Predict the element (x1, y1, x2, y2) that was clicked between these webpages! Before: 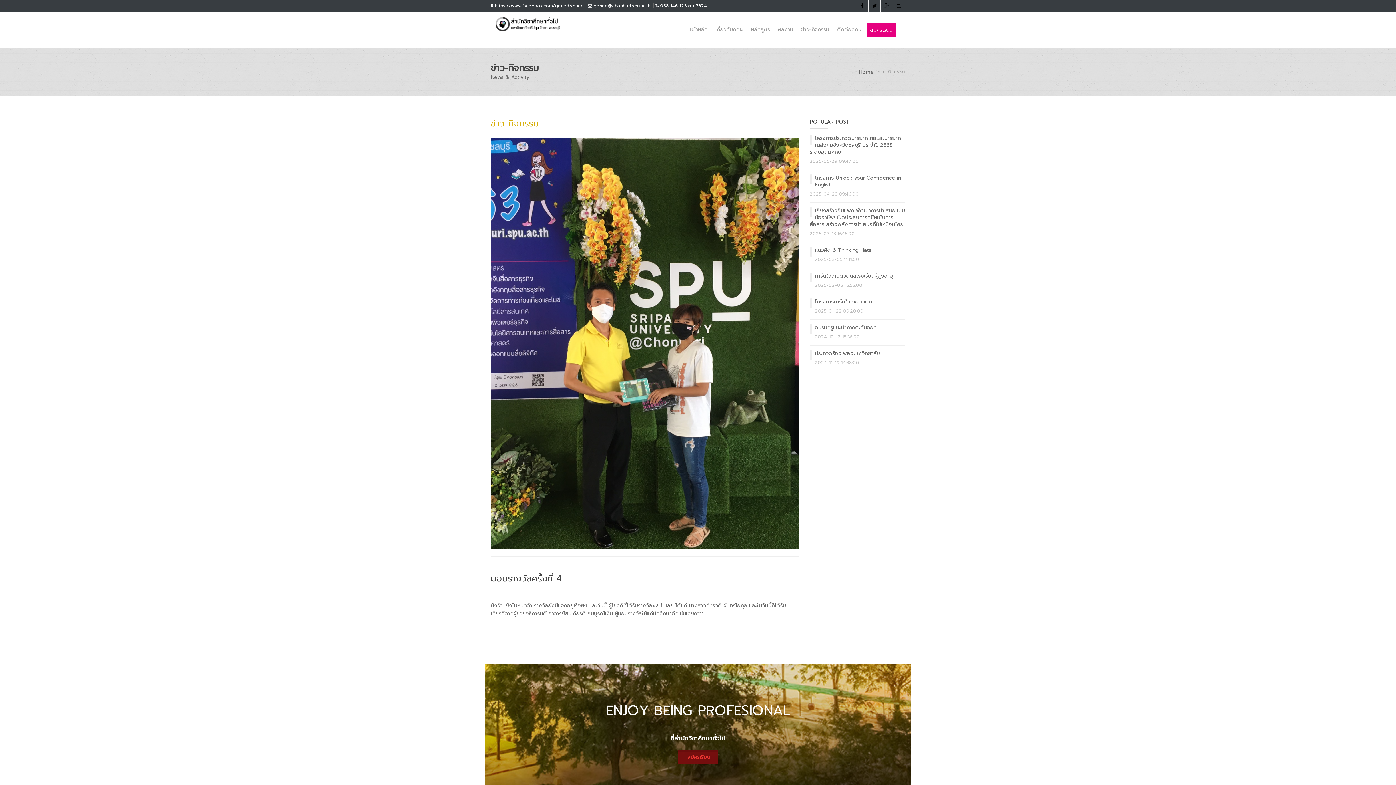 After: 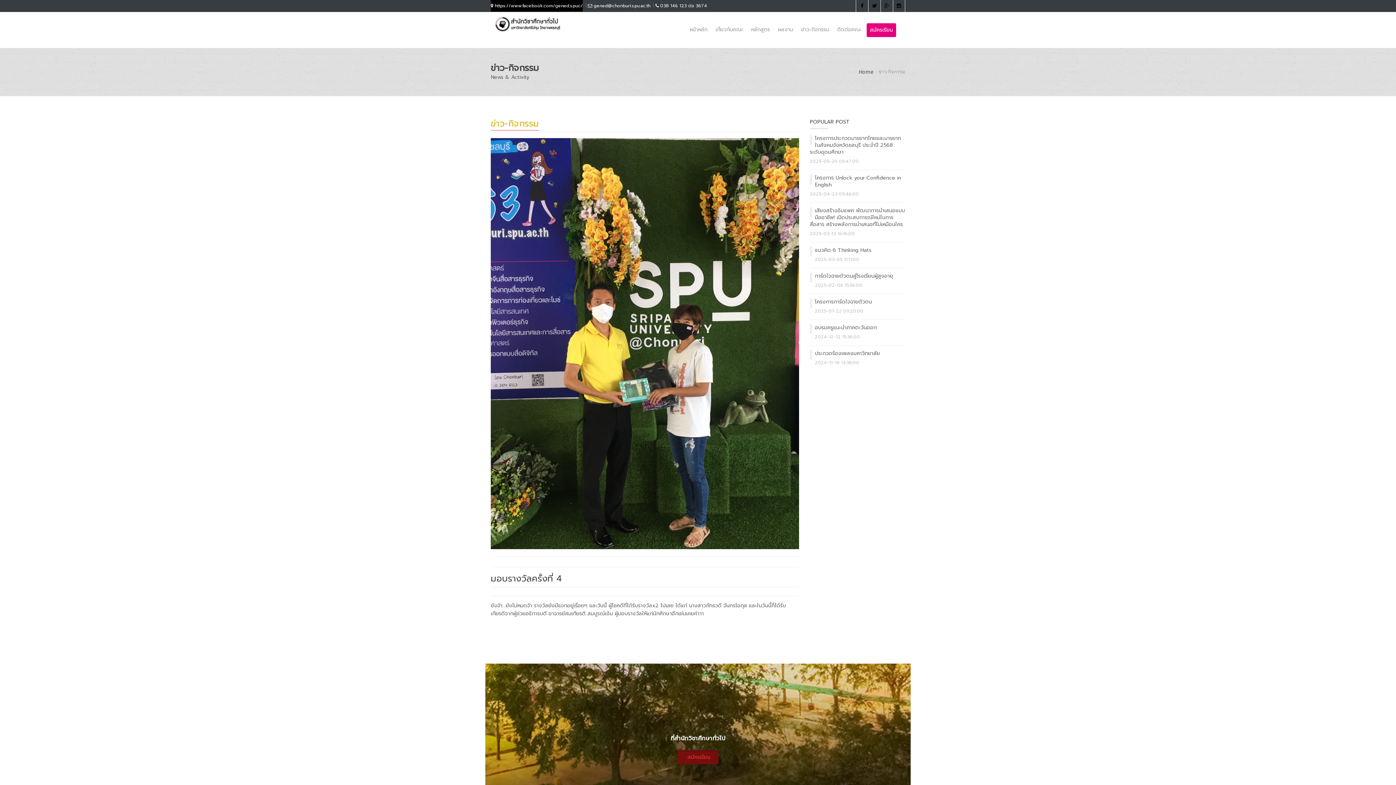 Action: label:  https://www.facebook.com/gened.spuc/ bbox: (490, 0, 582, 11)